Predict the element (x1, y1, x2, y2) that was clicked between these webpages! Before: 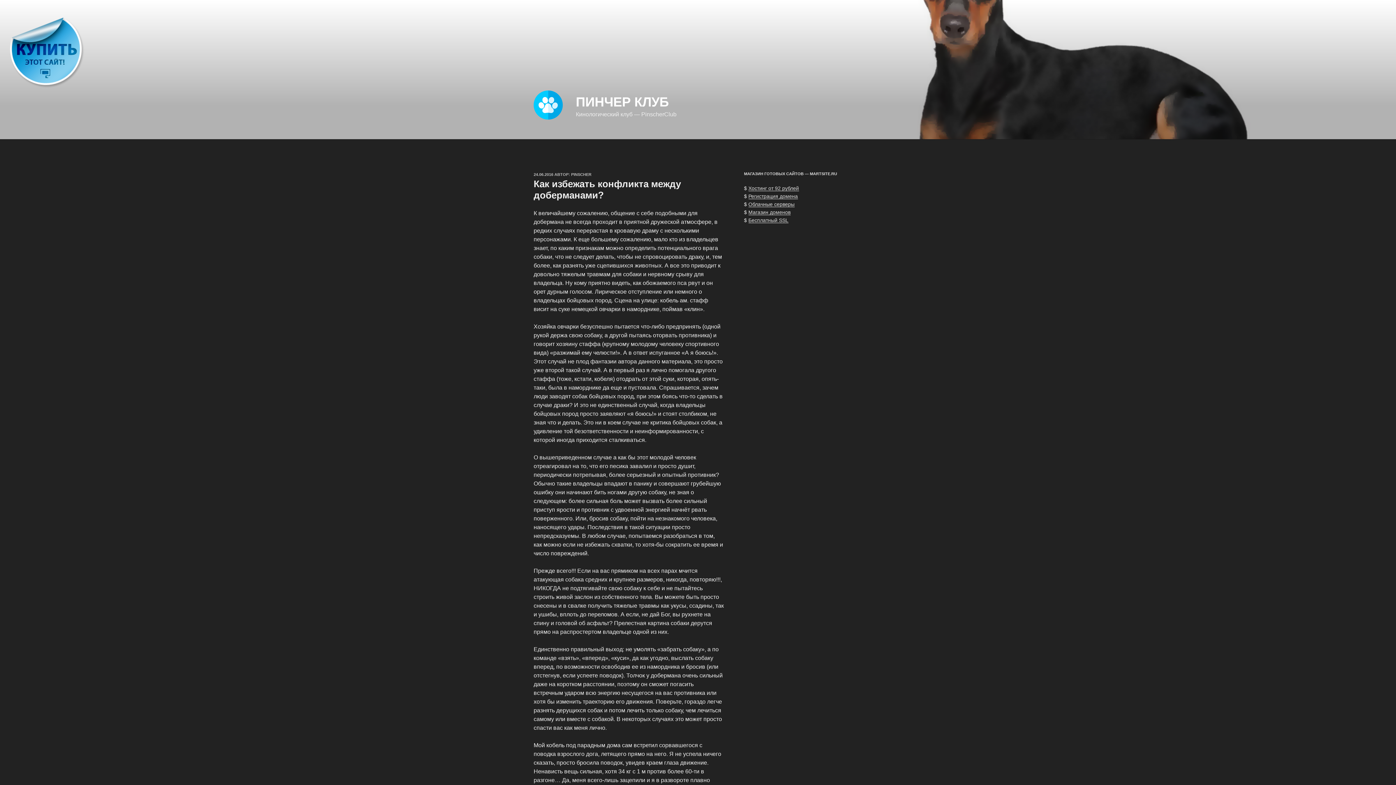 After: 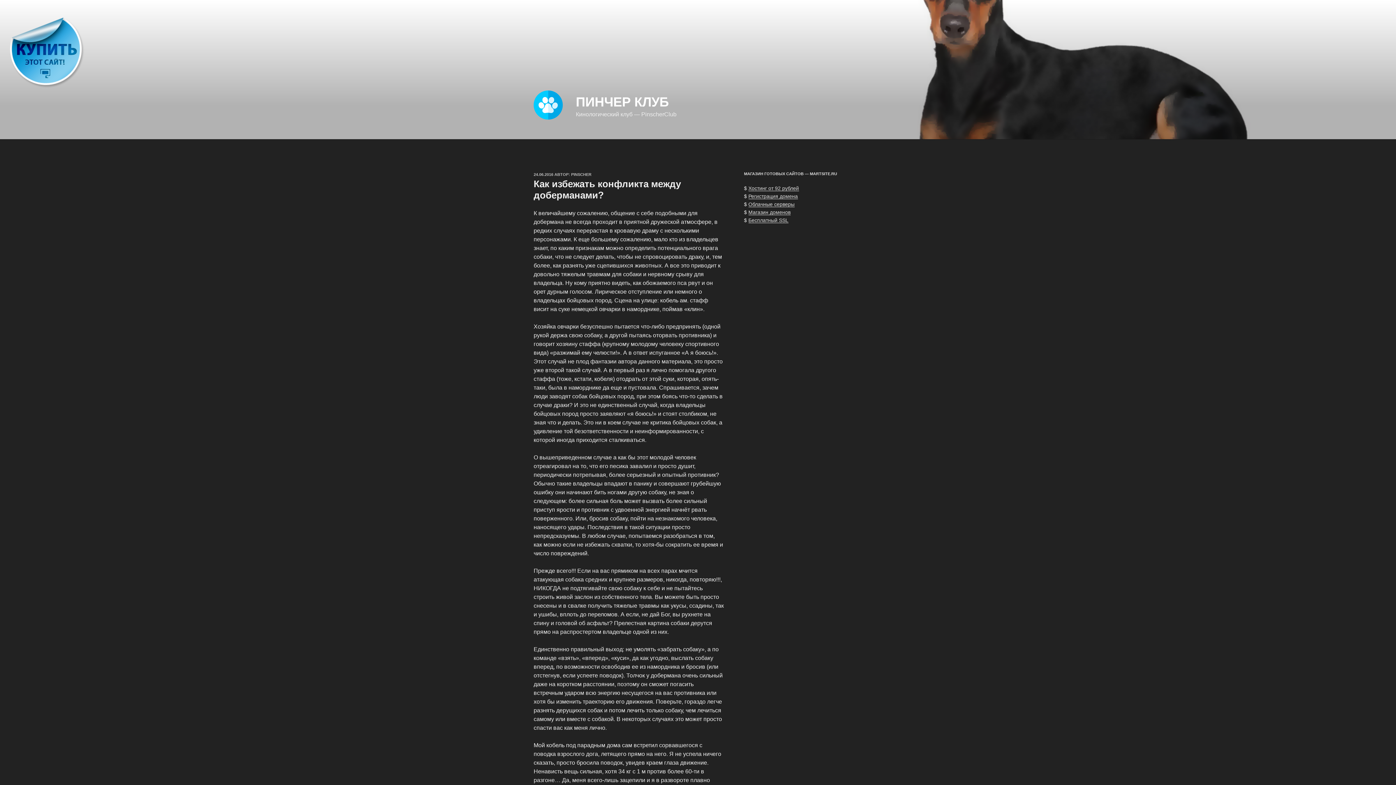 Action: label: 24.06.2016 bbox: (533, 172, 553, 176)